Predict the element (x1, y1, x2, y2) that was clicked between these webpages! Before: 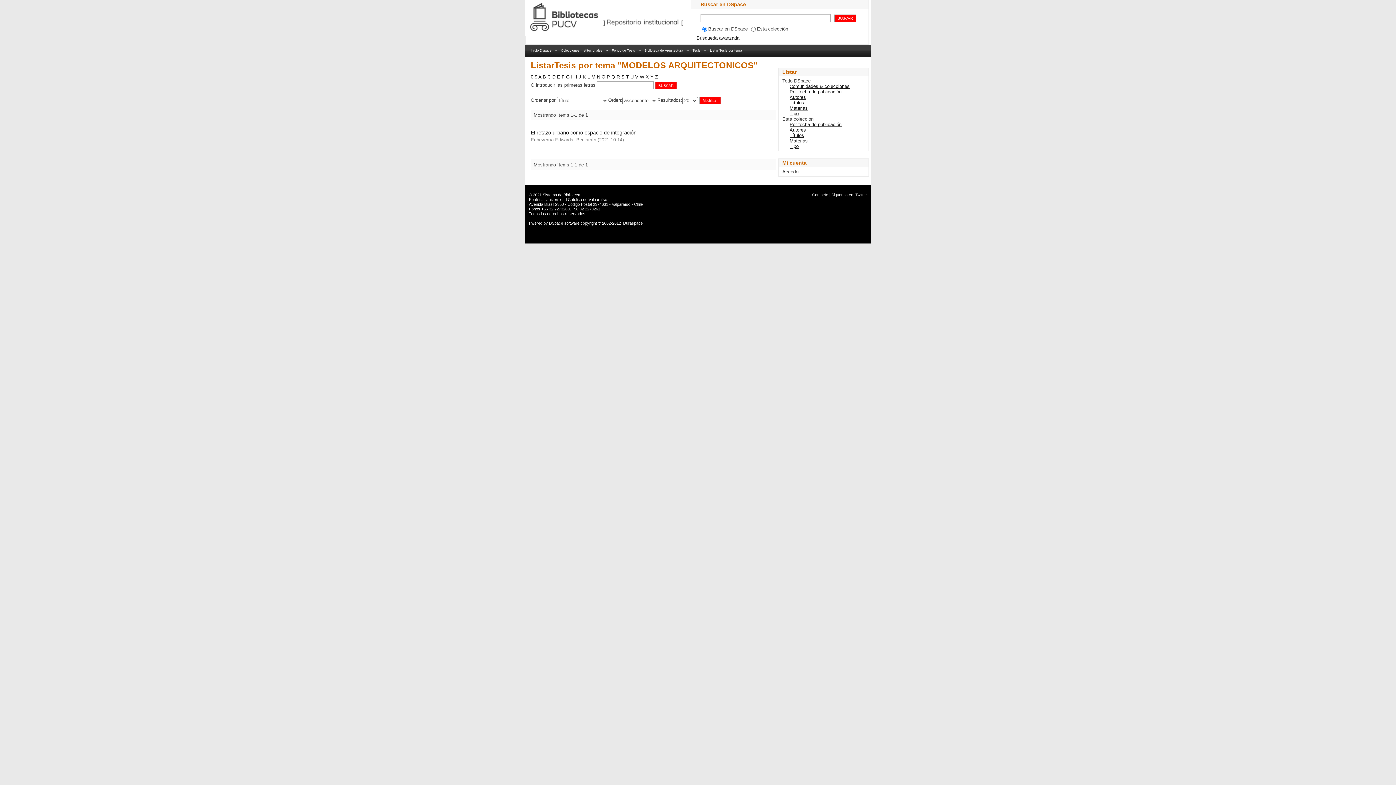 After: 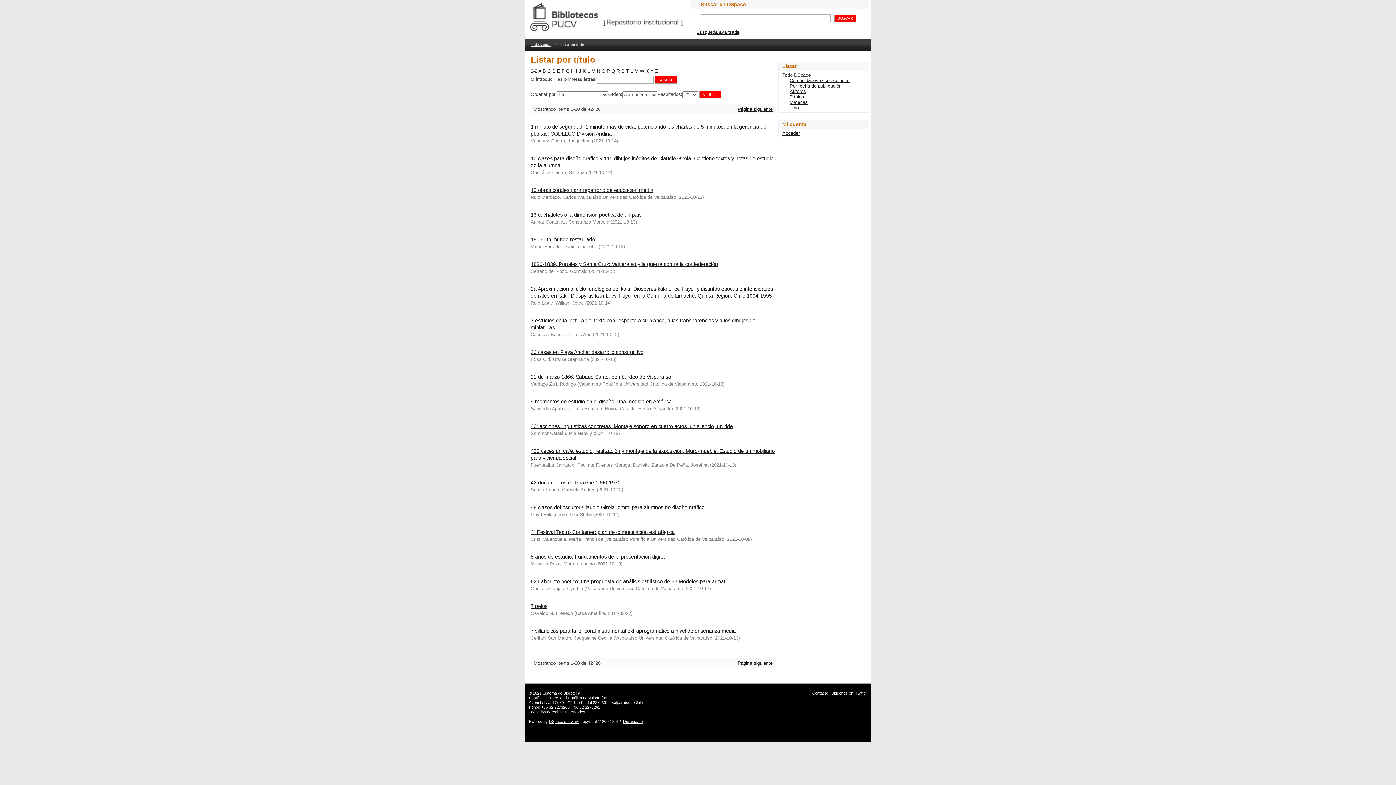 Action: bbox: (789, 100, 804, 105) label: Títulos